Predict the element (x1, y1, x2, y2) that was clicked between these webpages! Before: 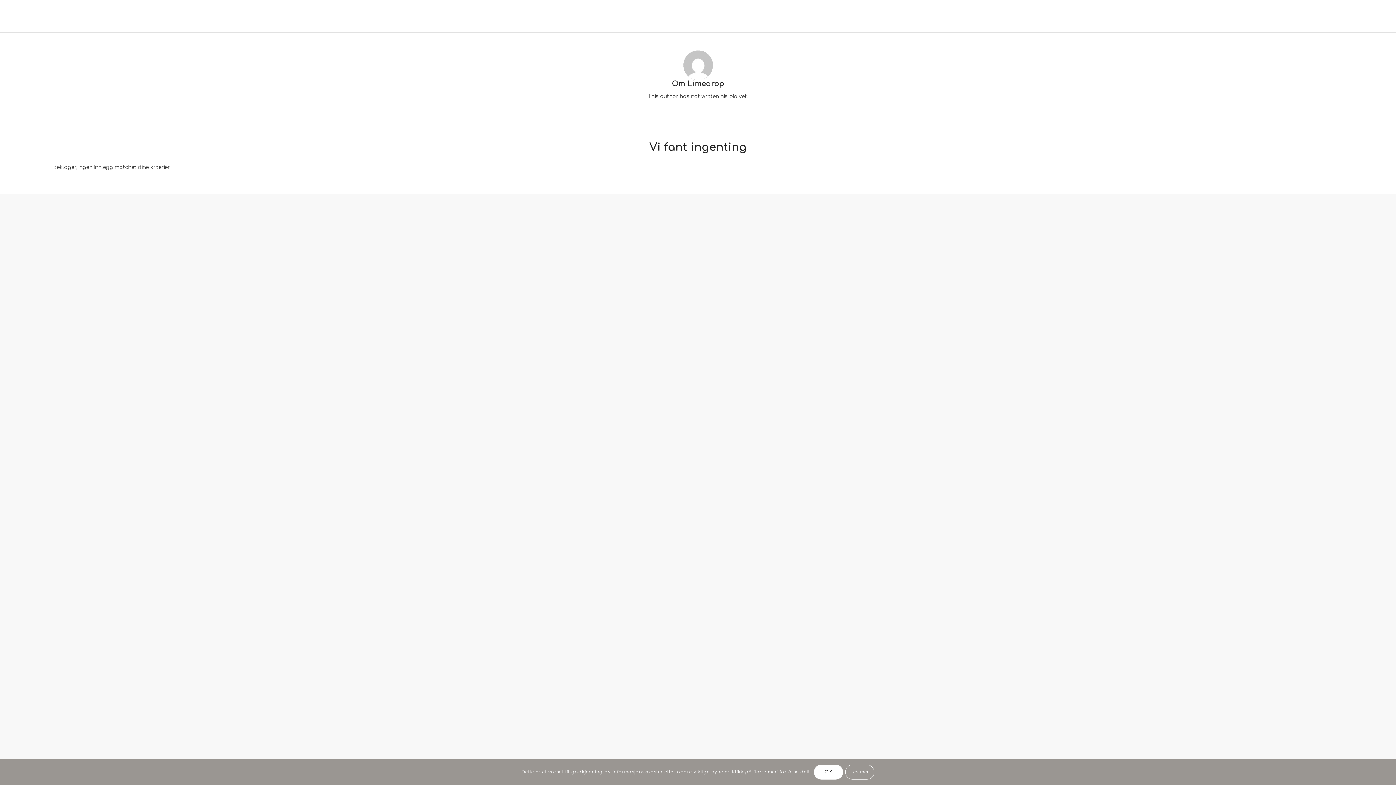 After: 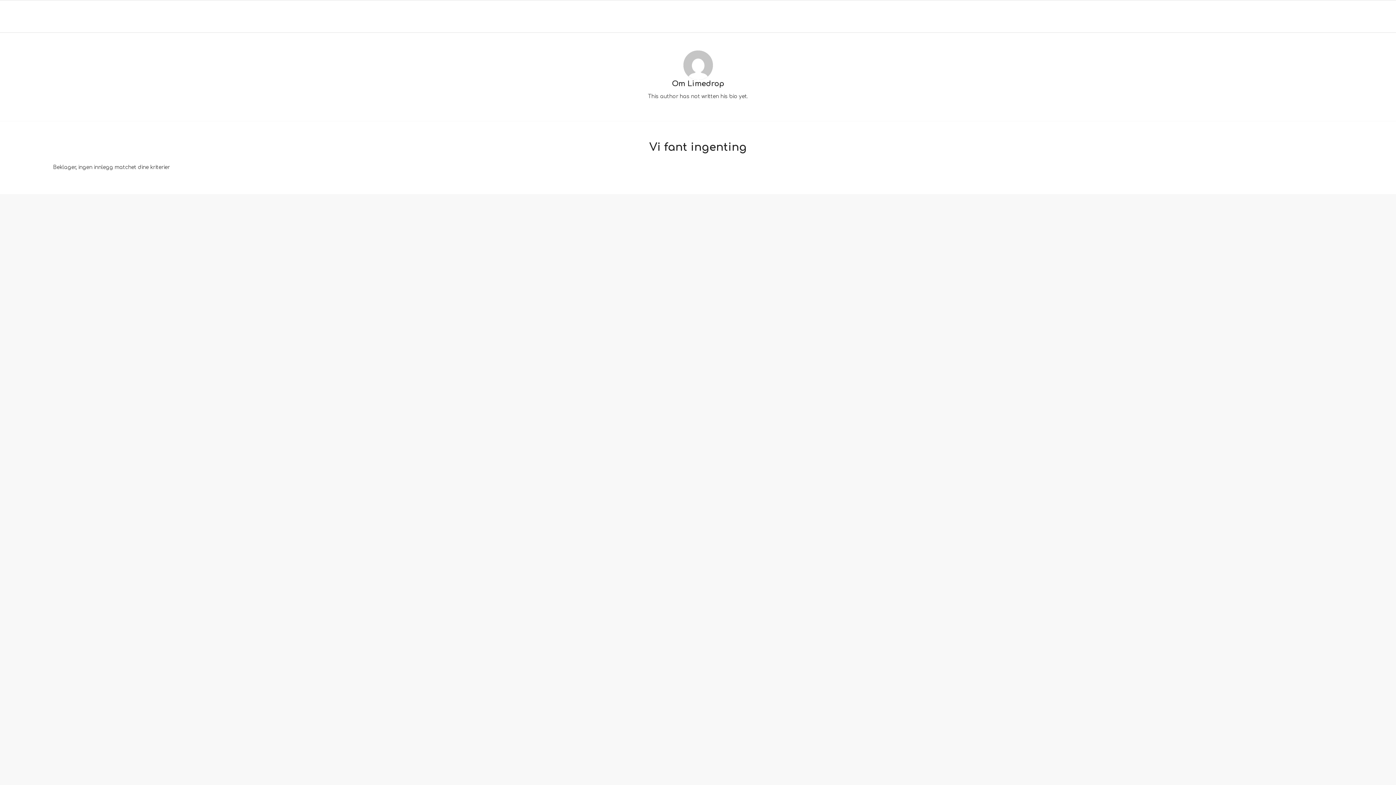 Action: bbox: (814, 765, 843, 779) label: OK